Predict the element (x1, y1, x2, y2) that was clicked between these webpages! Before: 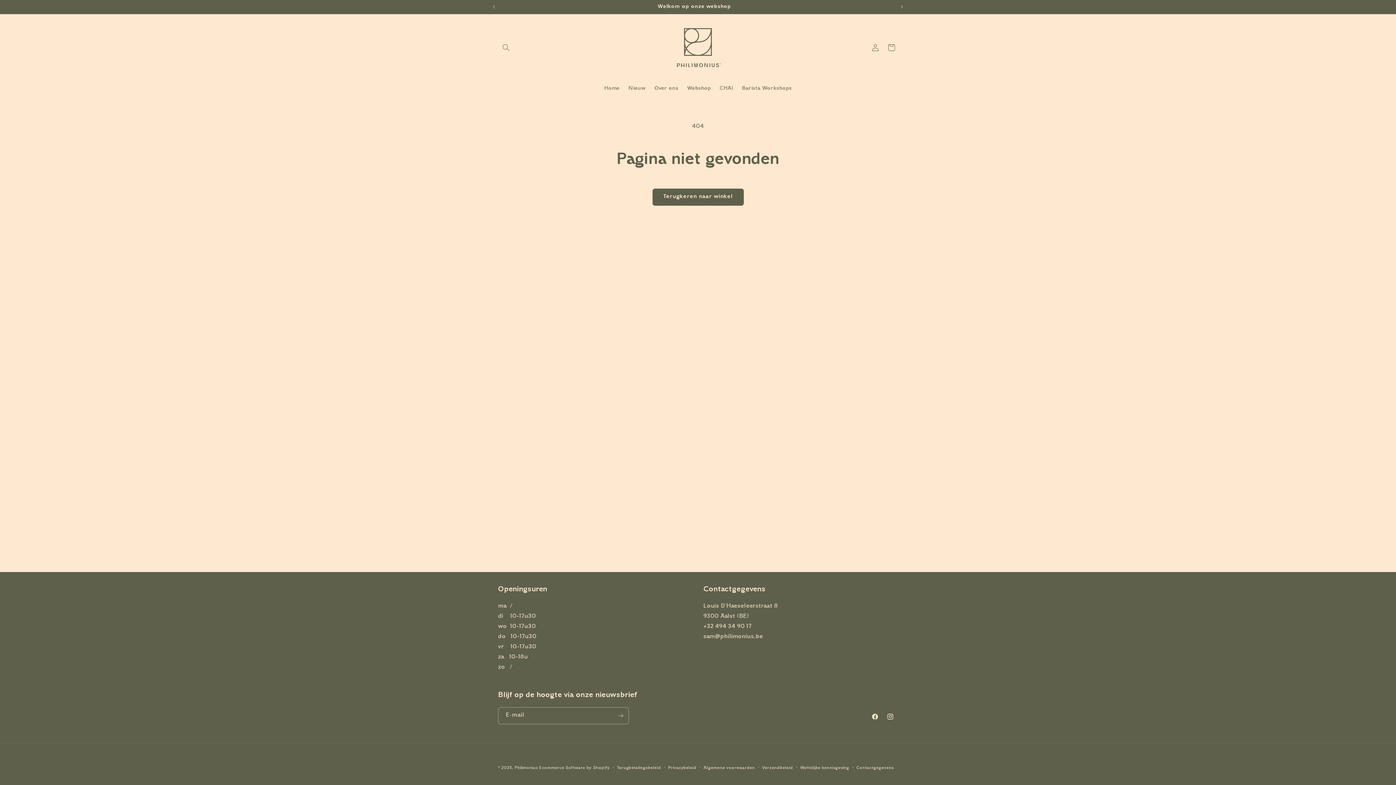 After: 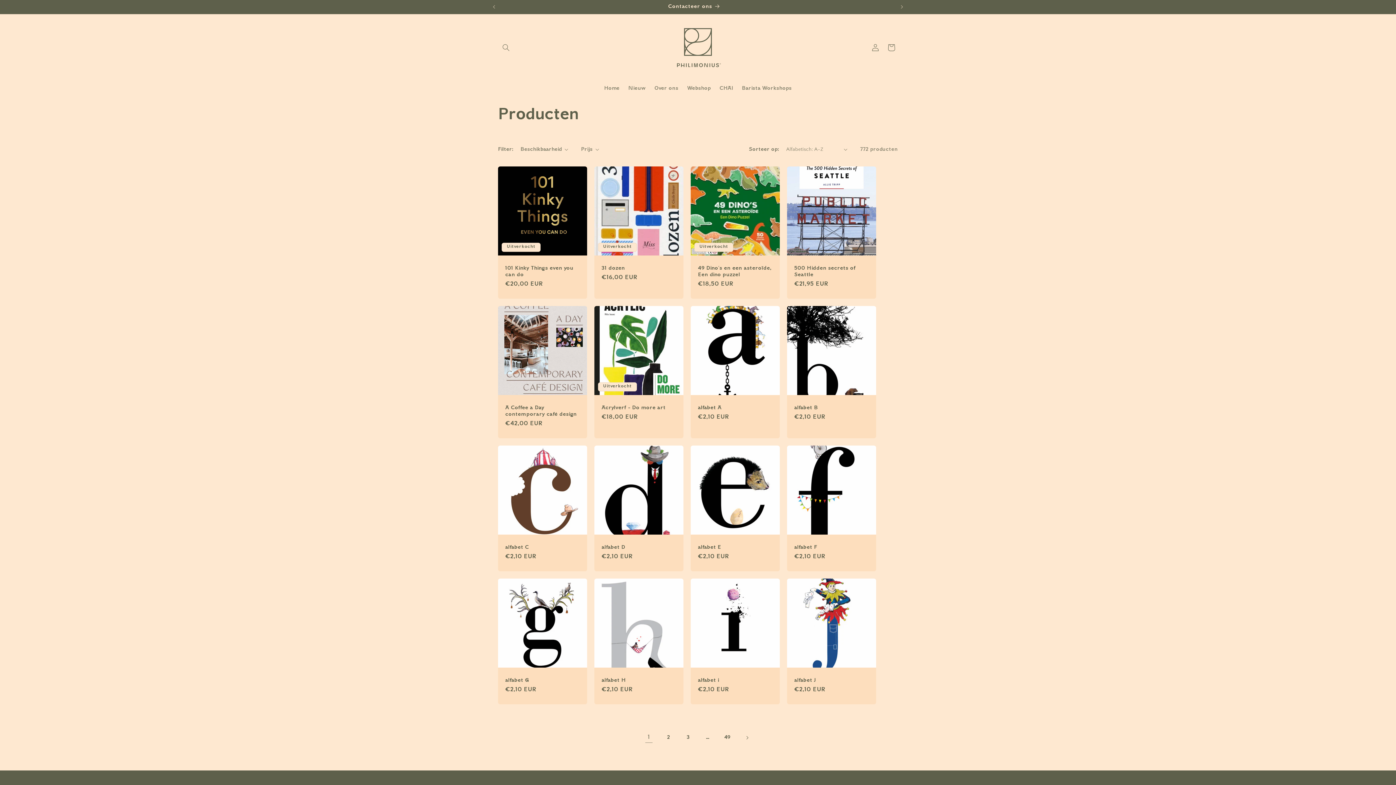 Action: bbox: (652, 188, 743, 205) label: Terugkeren naar winkel